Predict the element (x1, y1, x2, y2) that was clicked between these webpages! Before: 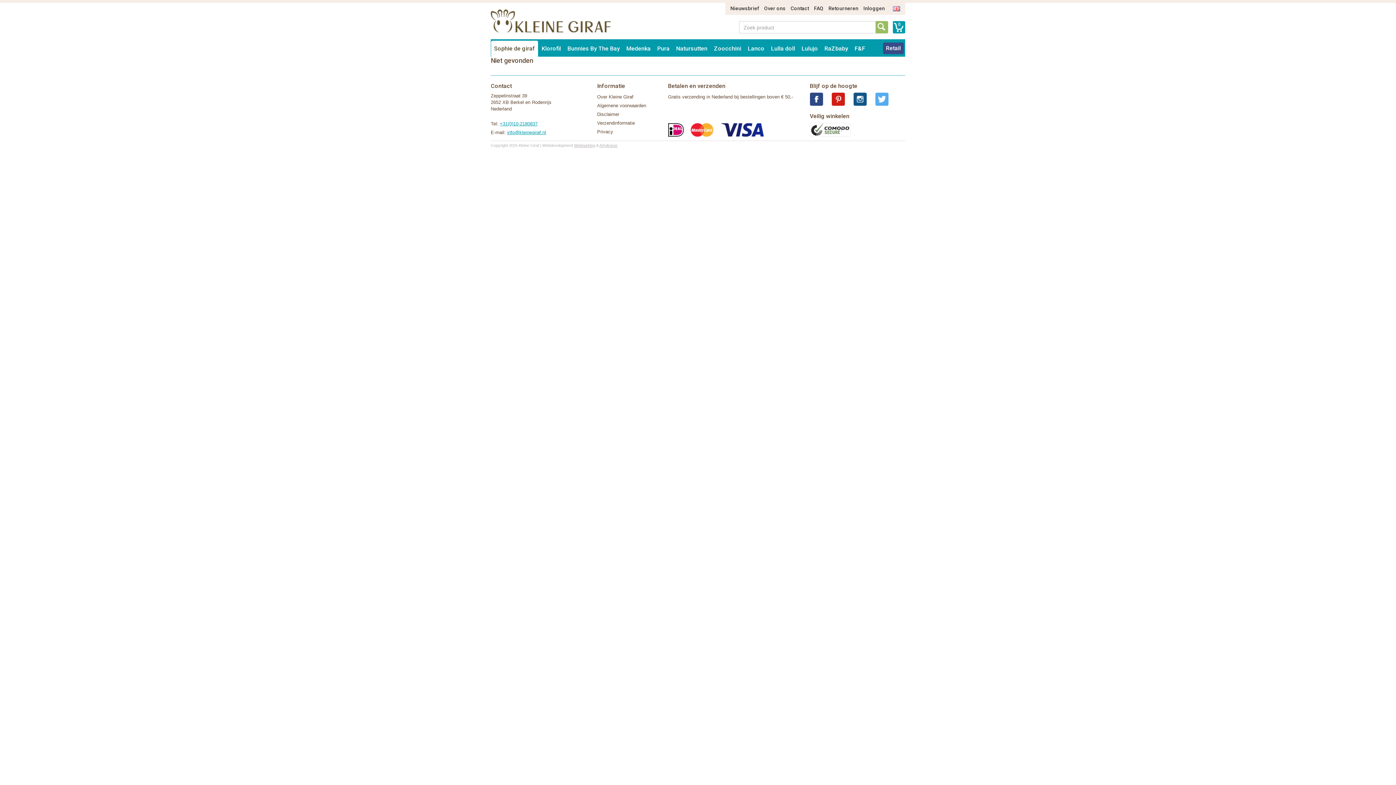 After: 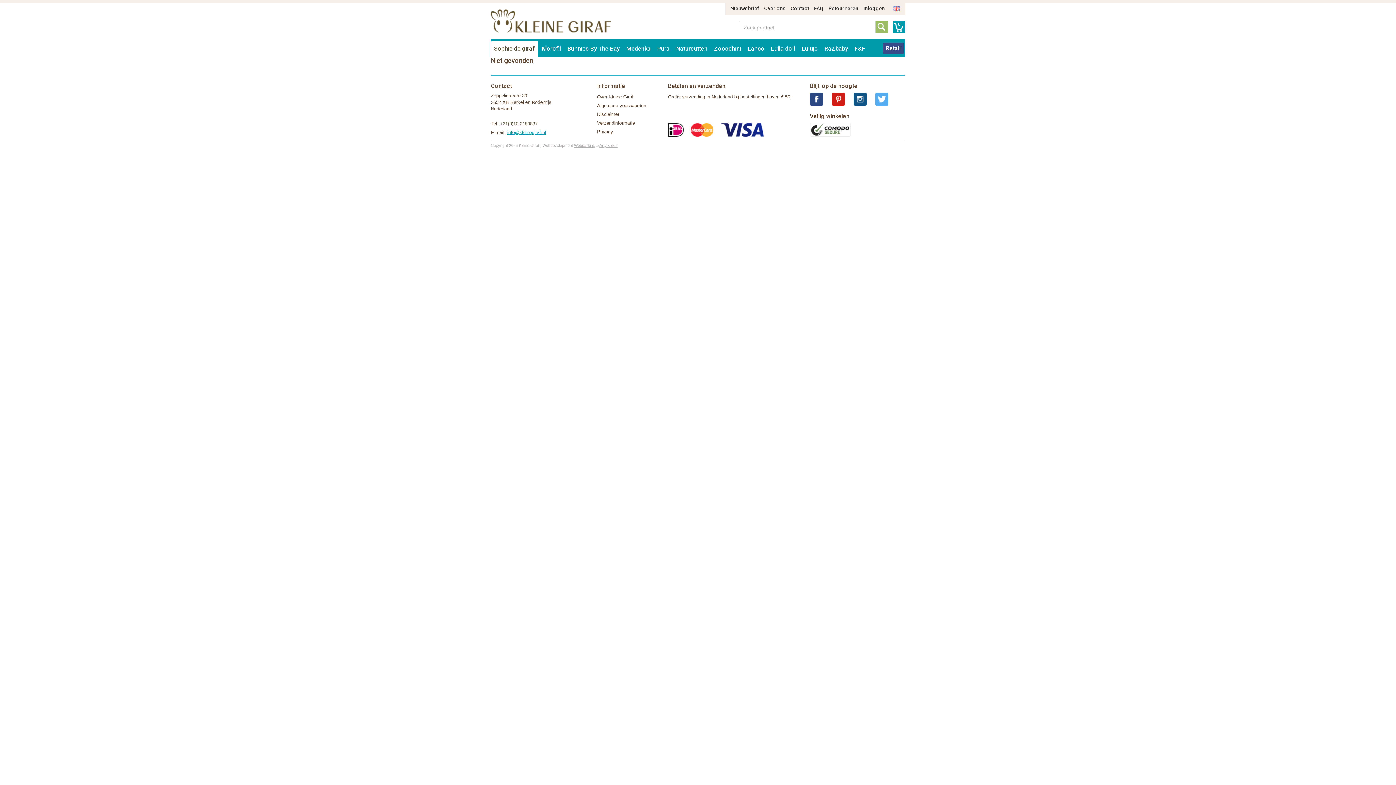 Action: bbox: (500, 121, 537, 126) label: +31(0)10-2180837